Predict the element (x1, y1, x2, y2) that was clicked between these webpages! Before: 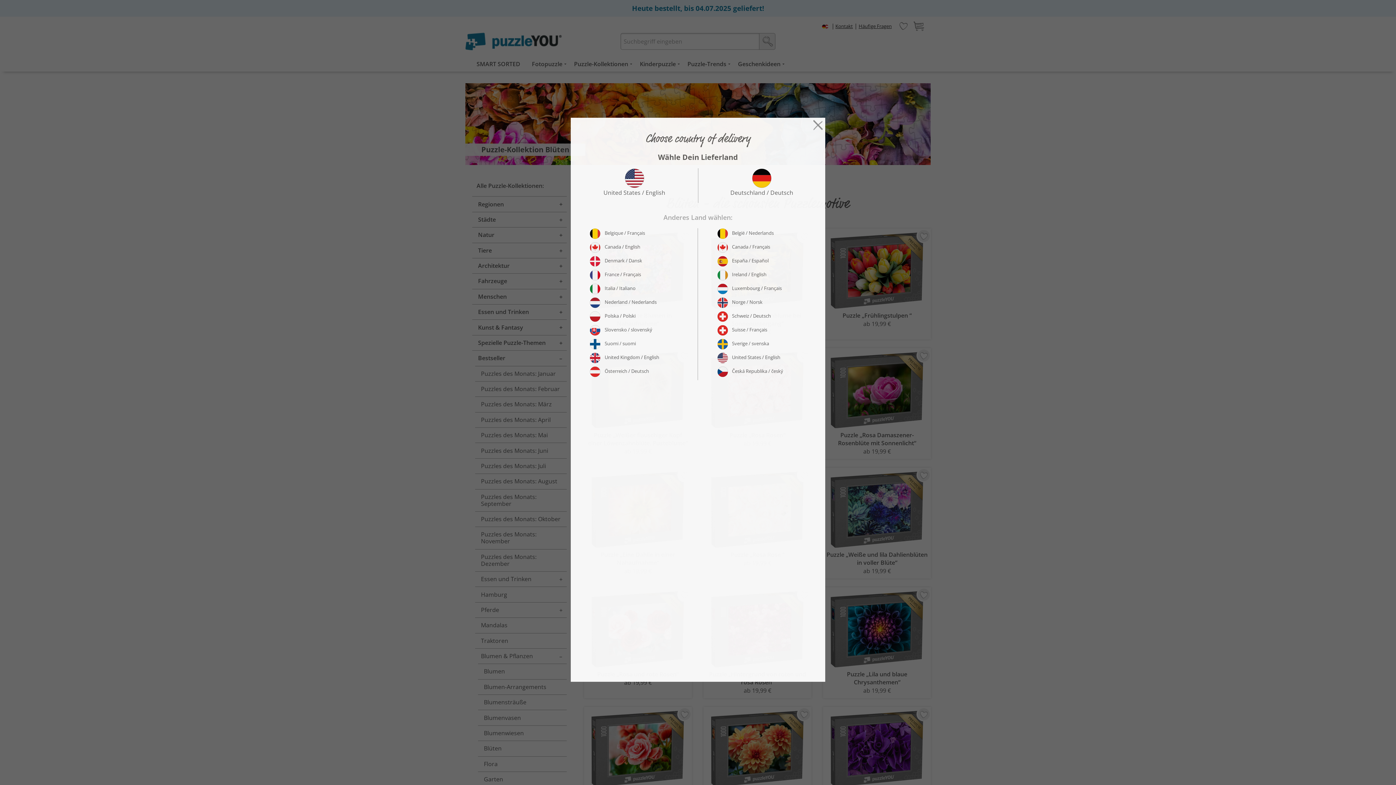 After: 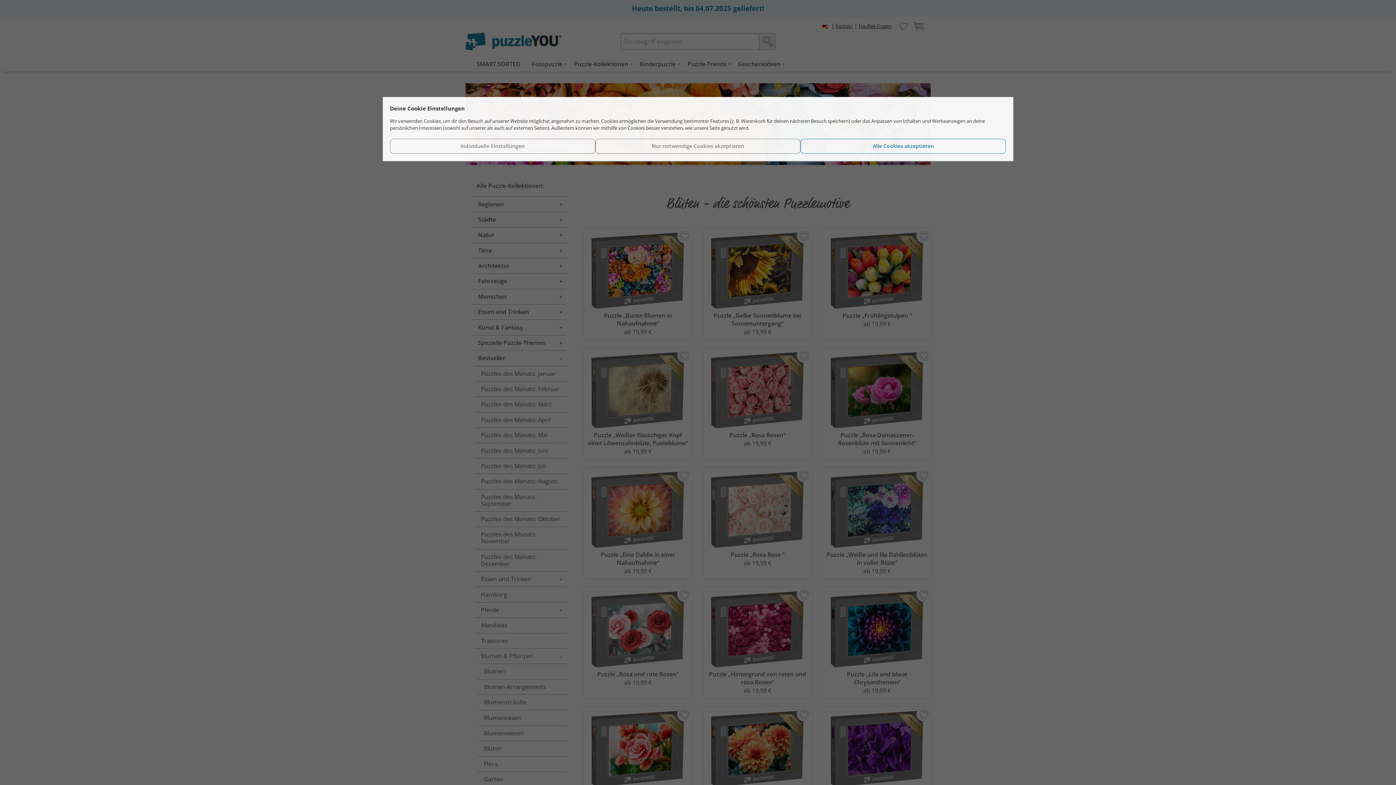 Action: bbox: (810, 120, 825, 128)